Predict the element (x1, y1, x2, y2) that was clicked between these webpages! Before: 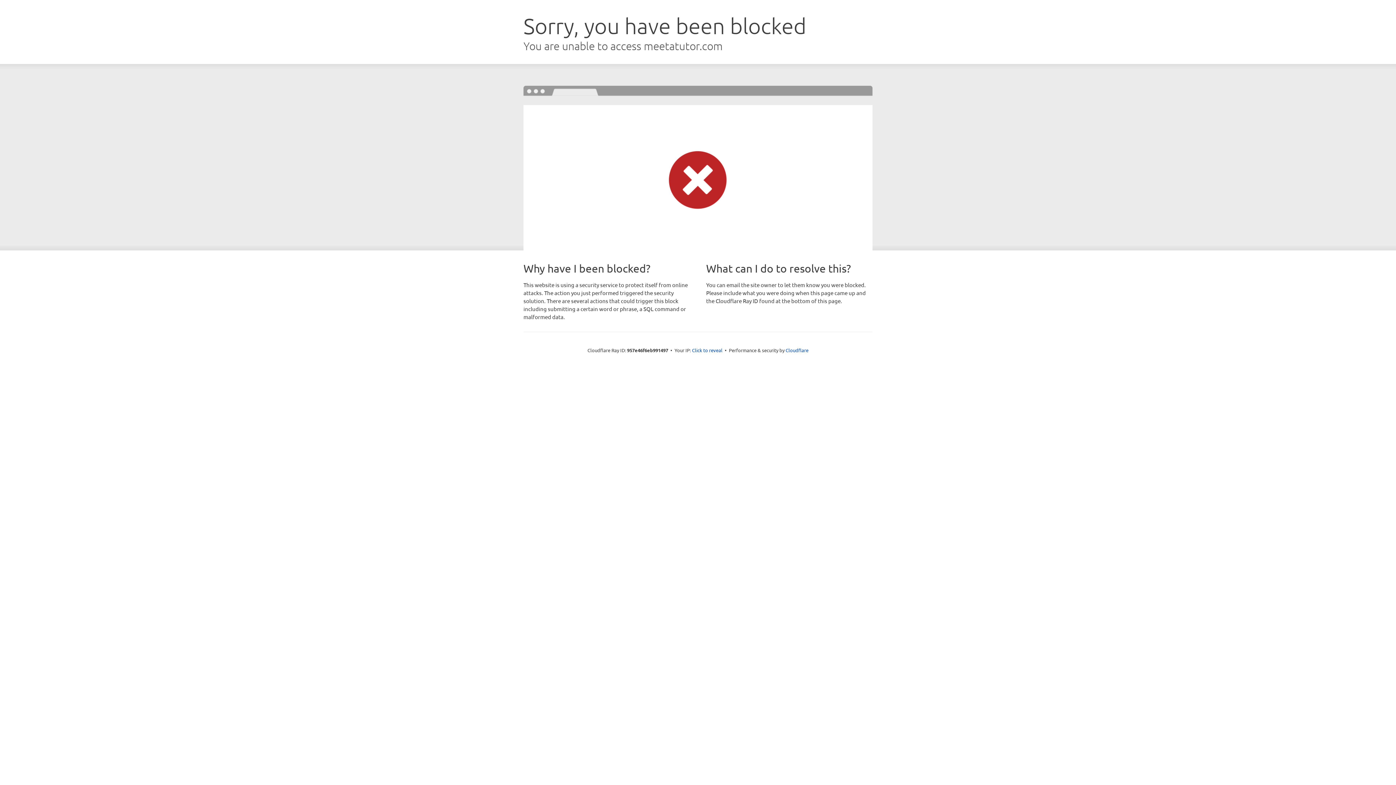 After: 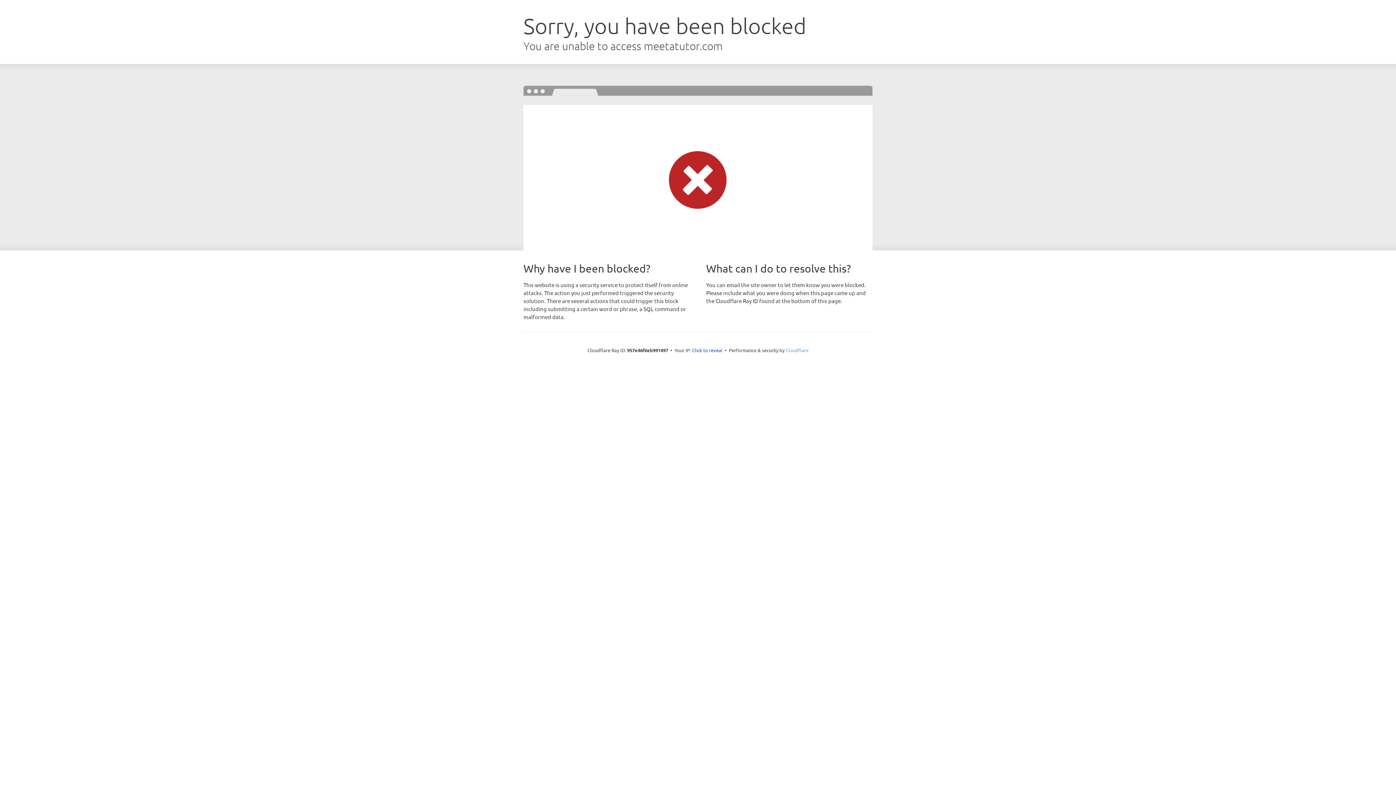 Action: label: Cloudflare bbox: (785, 347, 808, 353)